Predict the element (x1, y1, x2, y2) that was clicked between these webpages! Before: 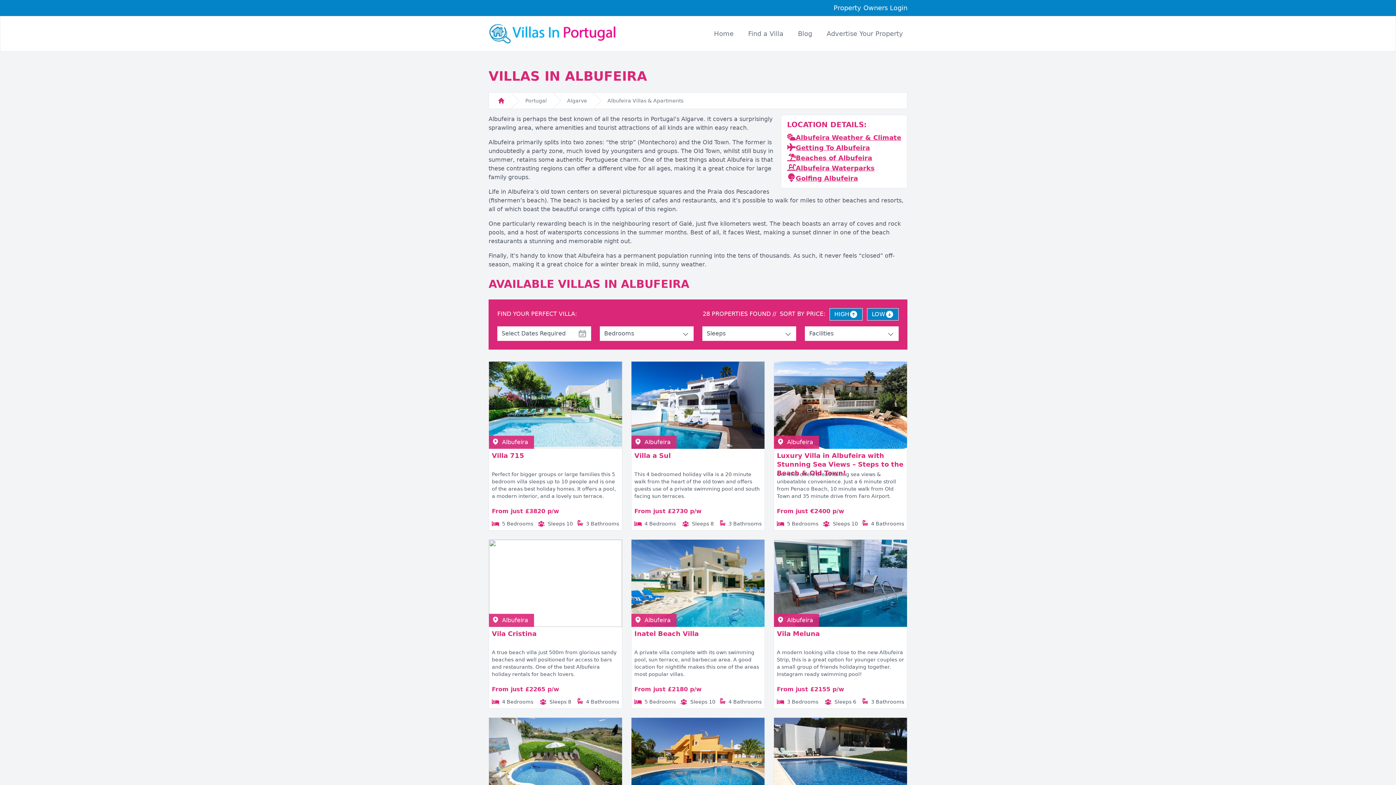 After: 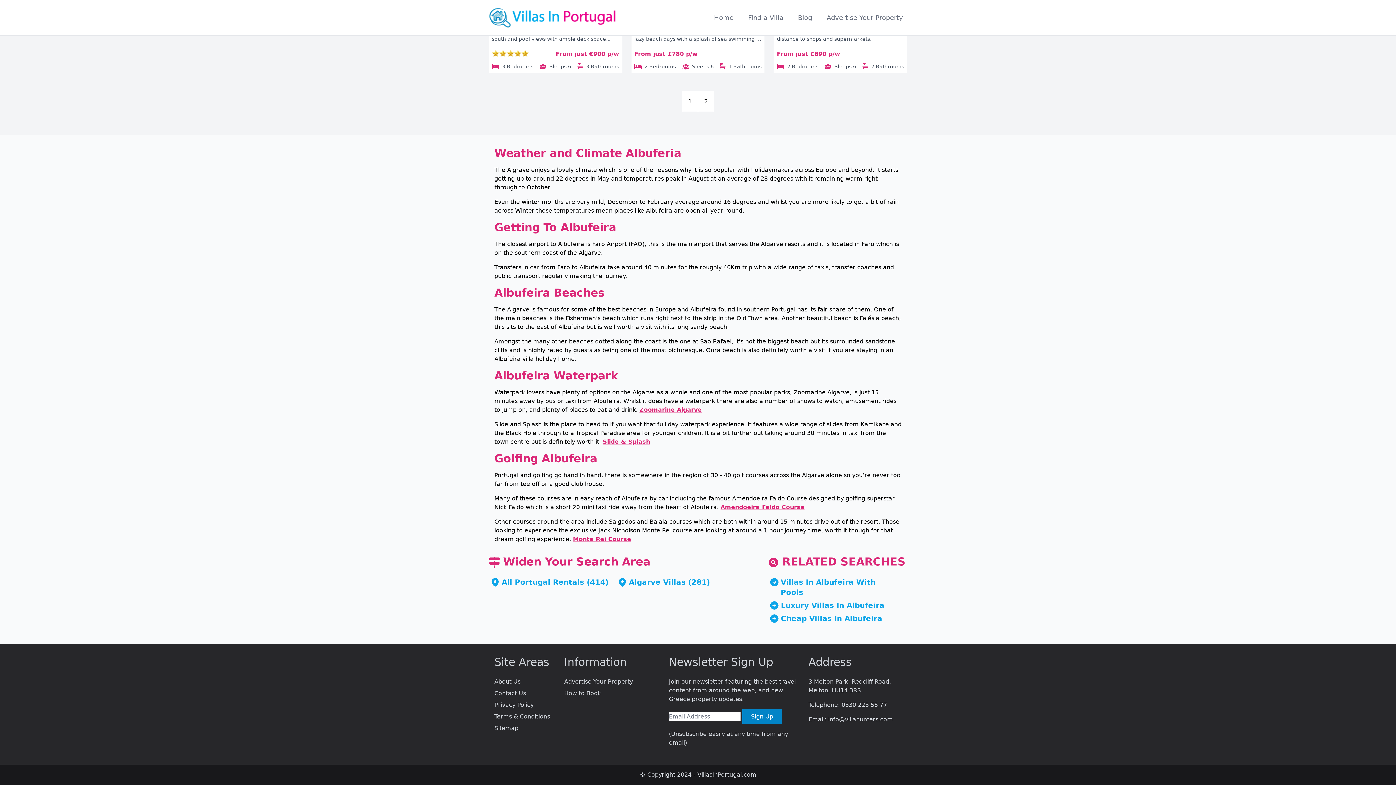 Action: bbox: (796, 163, 874, 173) label: Albufeira Waterparks